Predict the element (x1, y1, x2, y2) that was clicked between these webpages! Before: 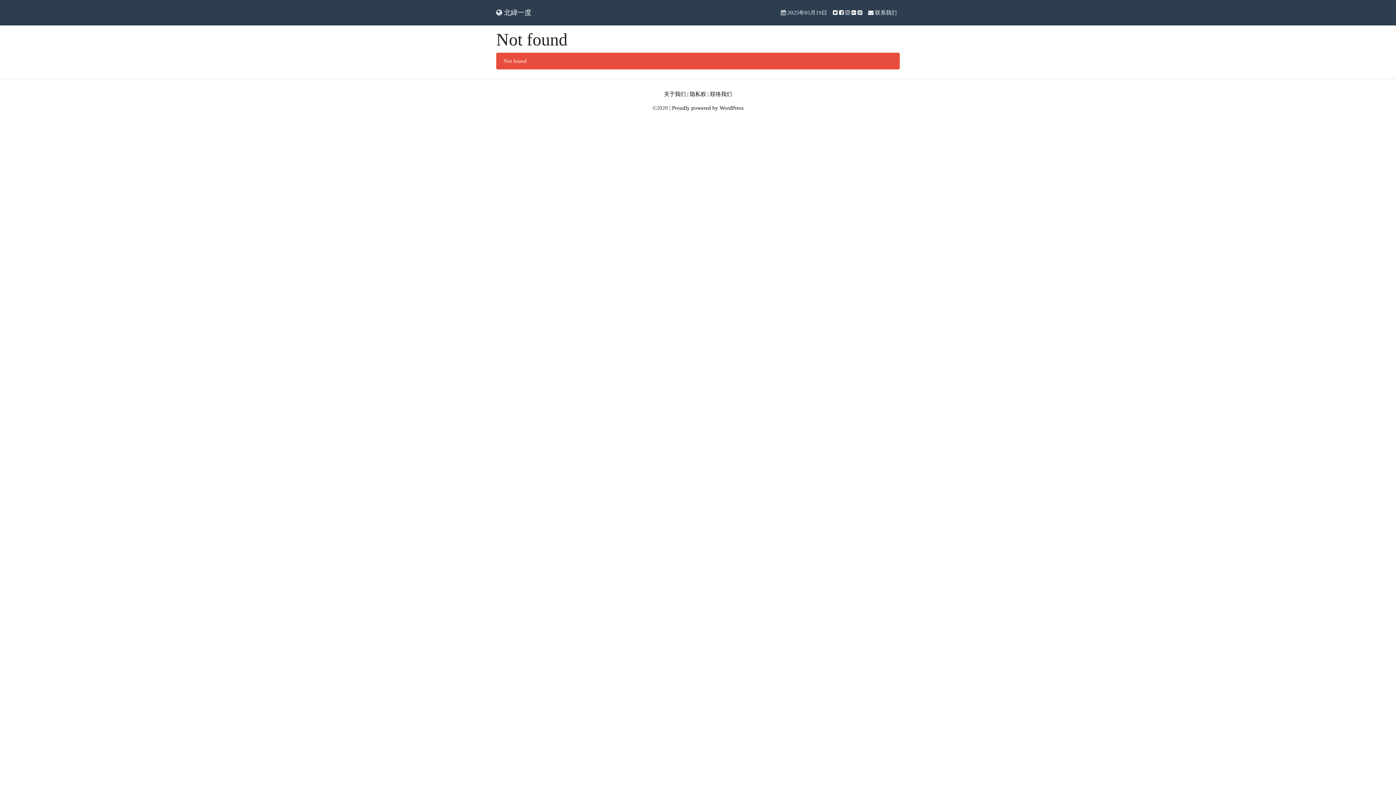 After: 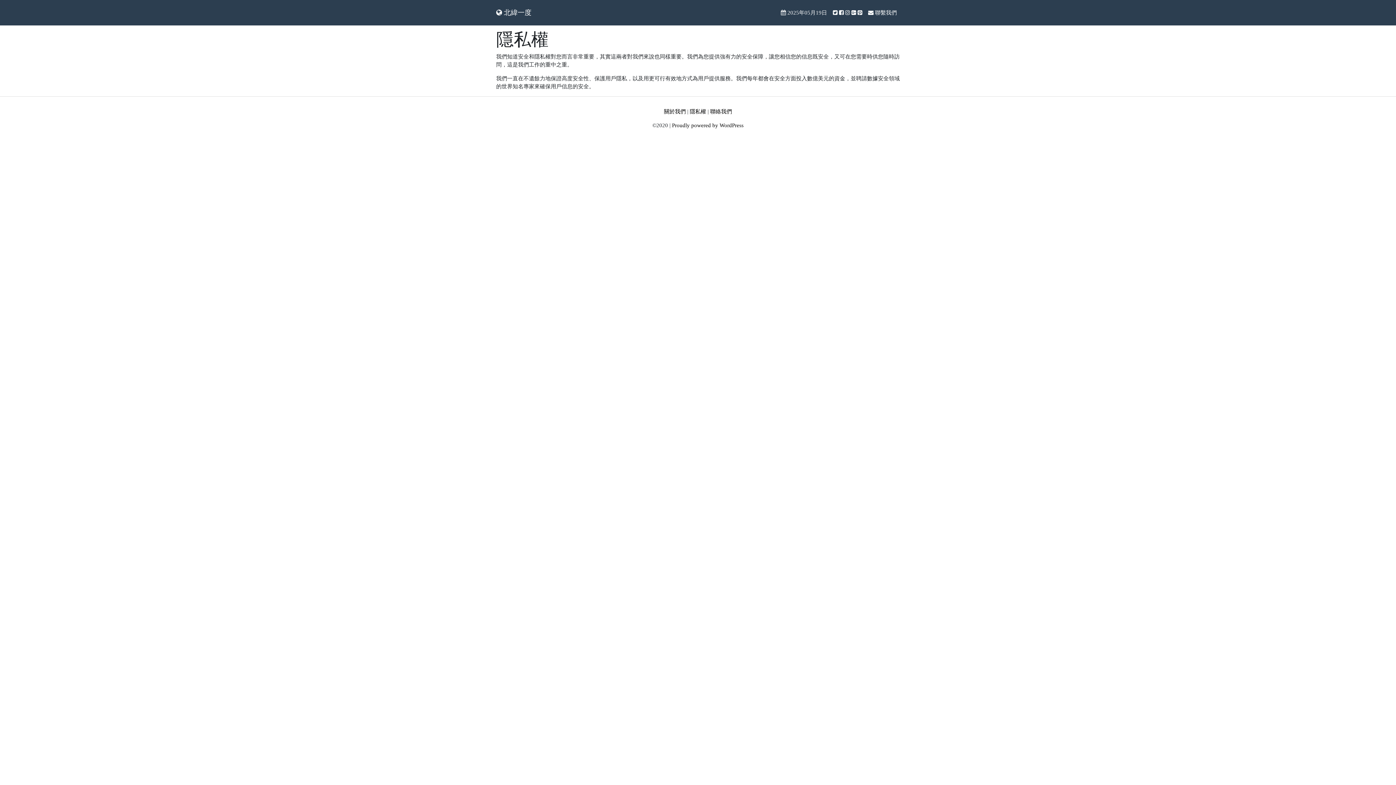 Action: label: 隐私权 bbox: (690, 91, 706, 97)